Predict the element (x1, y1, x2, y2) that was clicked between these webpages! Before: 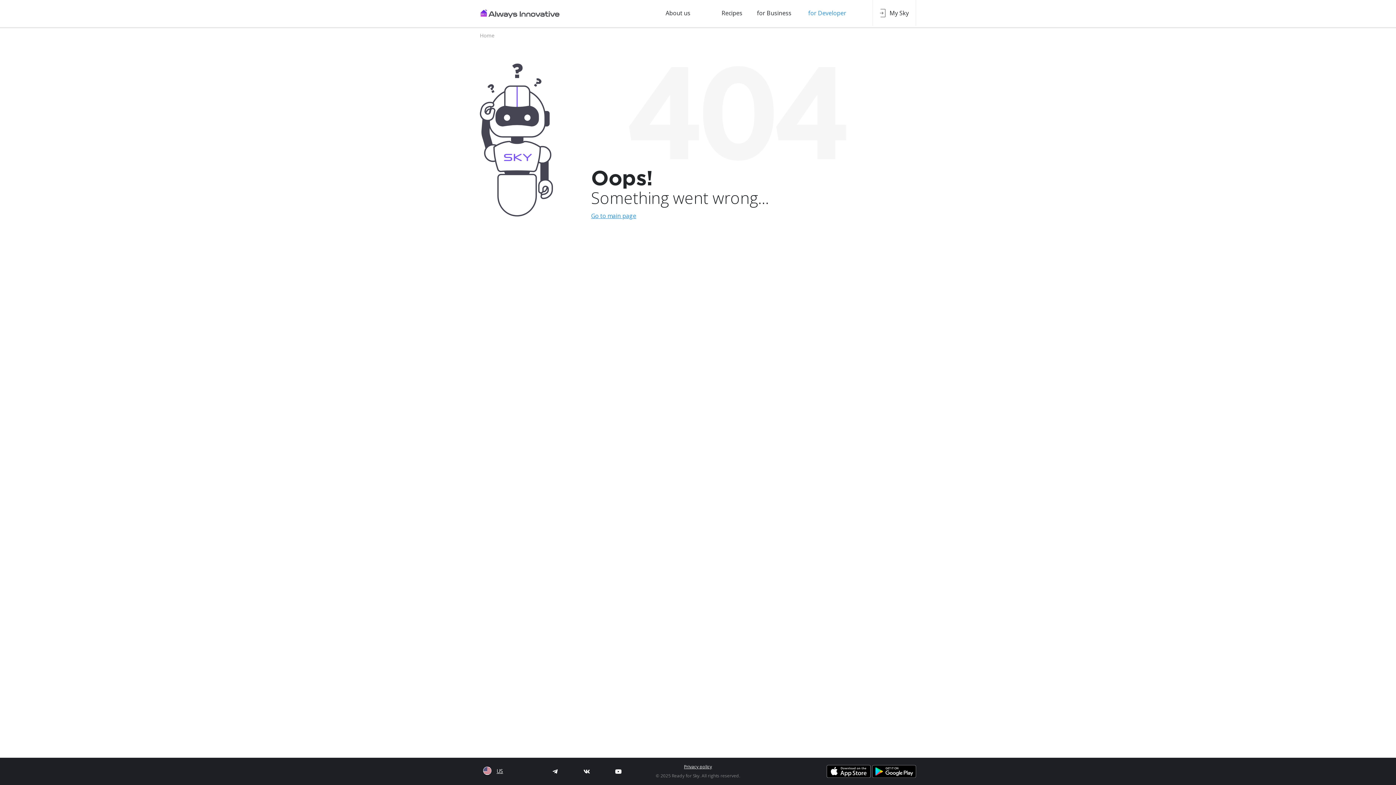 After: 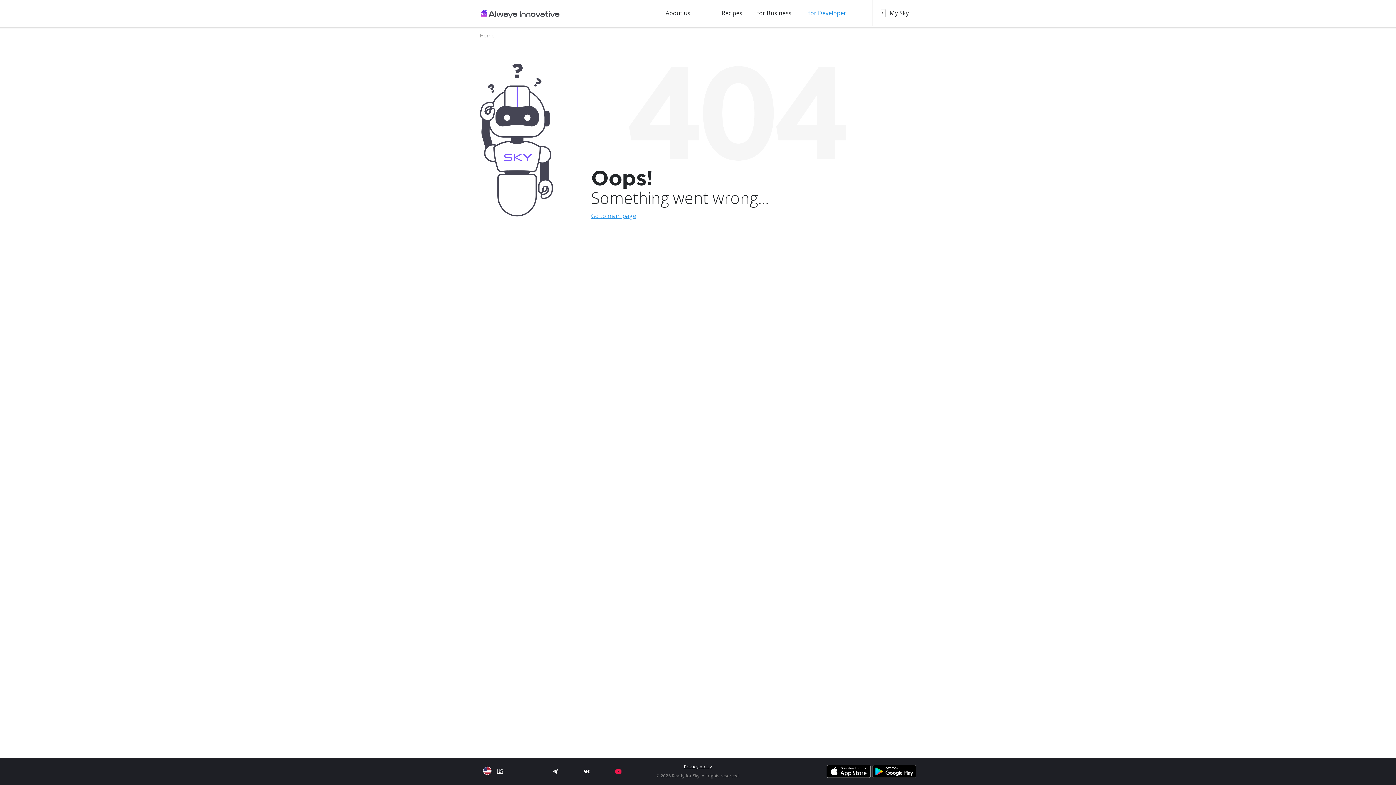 Action: bbox: (613, 767, 624, 775)